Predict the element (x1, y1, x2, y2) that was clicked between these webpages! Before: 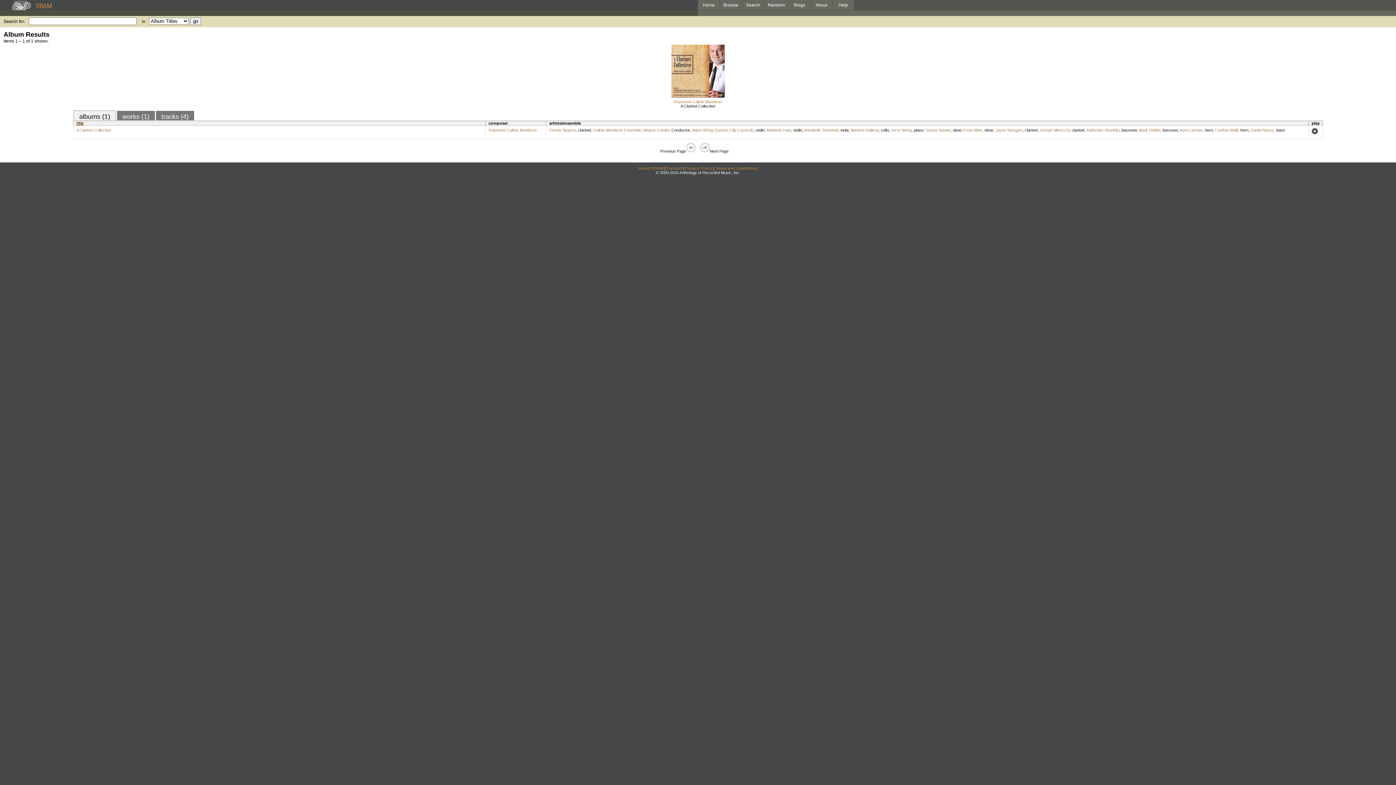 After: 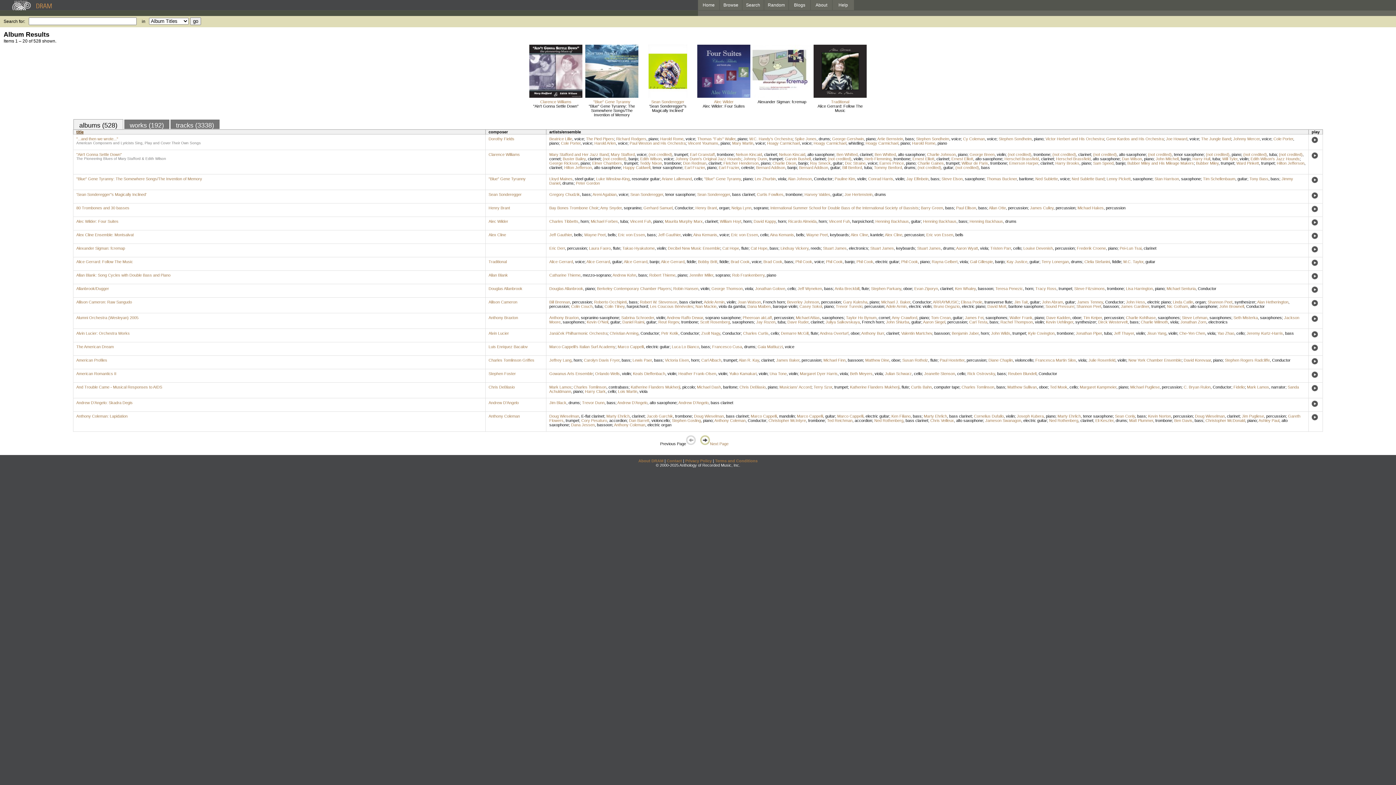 Action: label: bass bbox: (1276, 128, 1285, 132)